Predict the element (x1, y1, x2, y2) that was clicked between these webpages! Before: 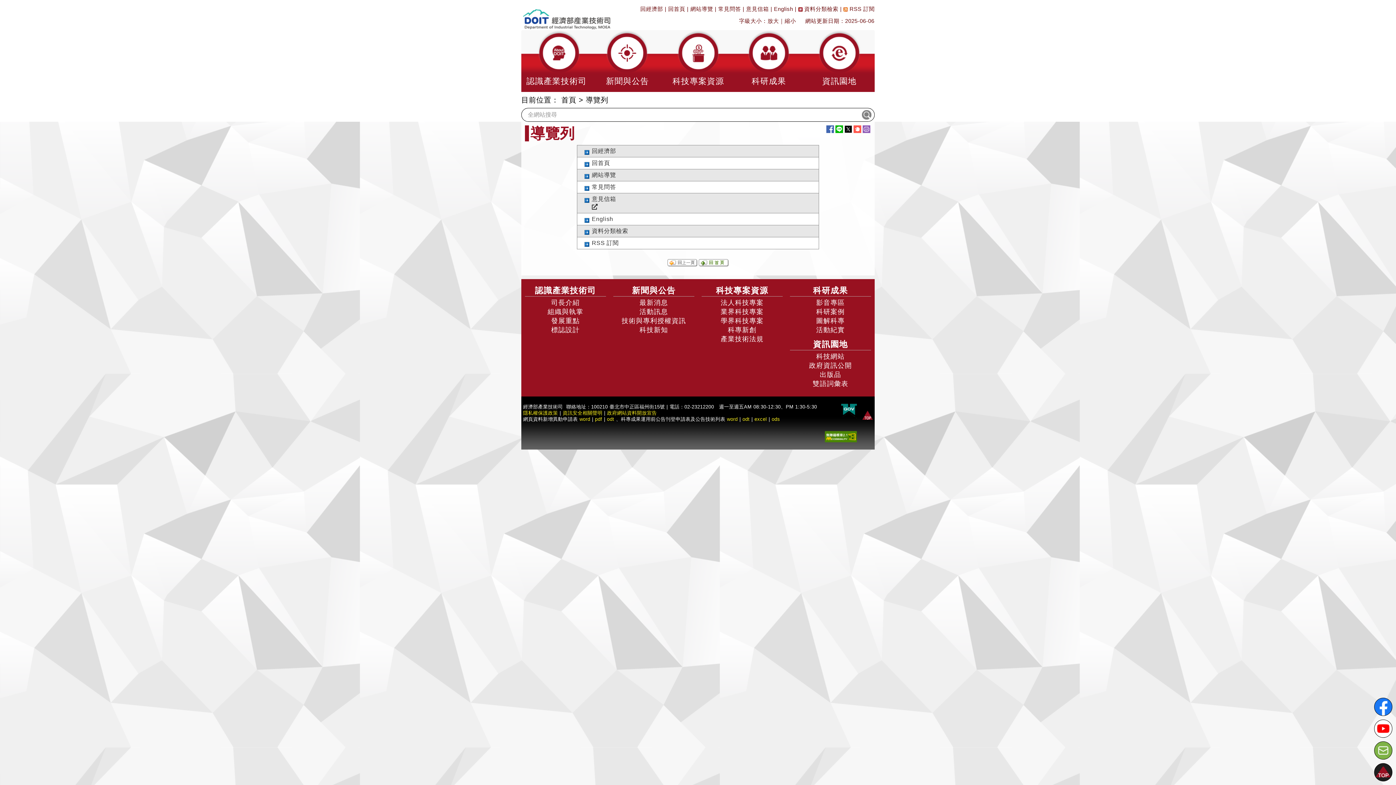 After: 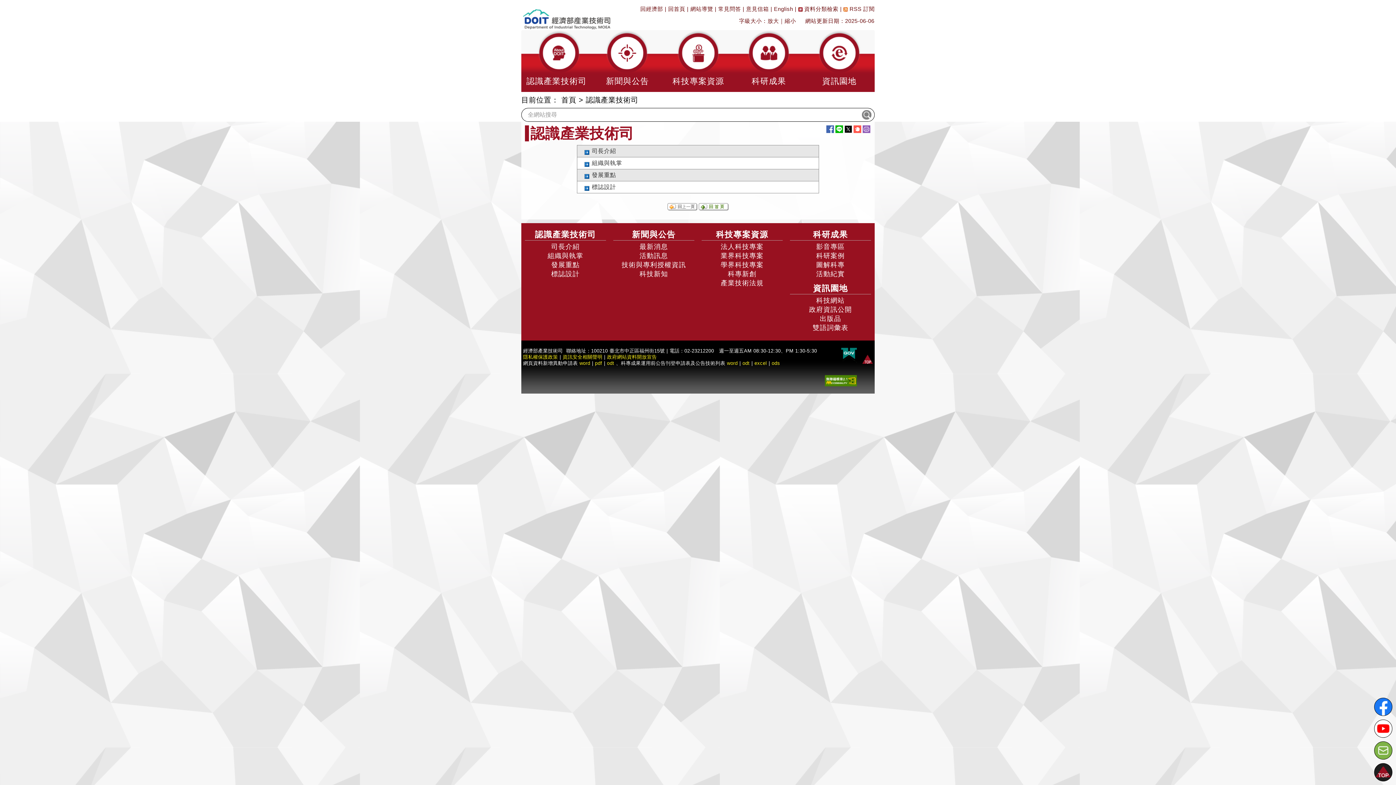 Action: label: 認識產業技術司 bbox: (535, 285, 596, 295)